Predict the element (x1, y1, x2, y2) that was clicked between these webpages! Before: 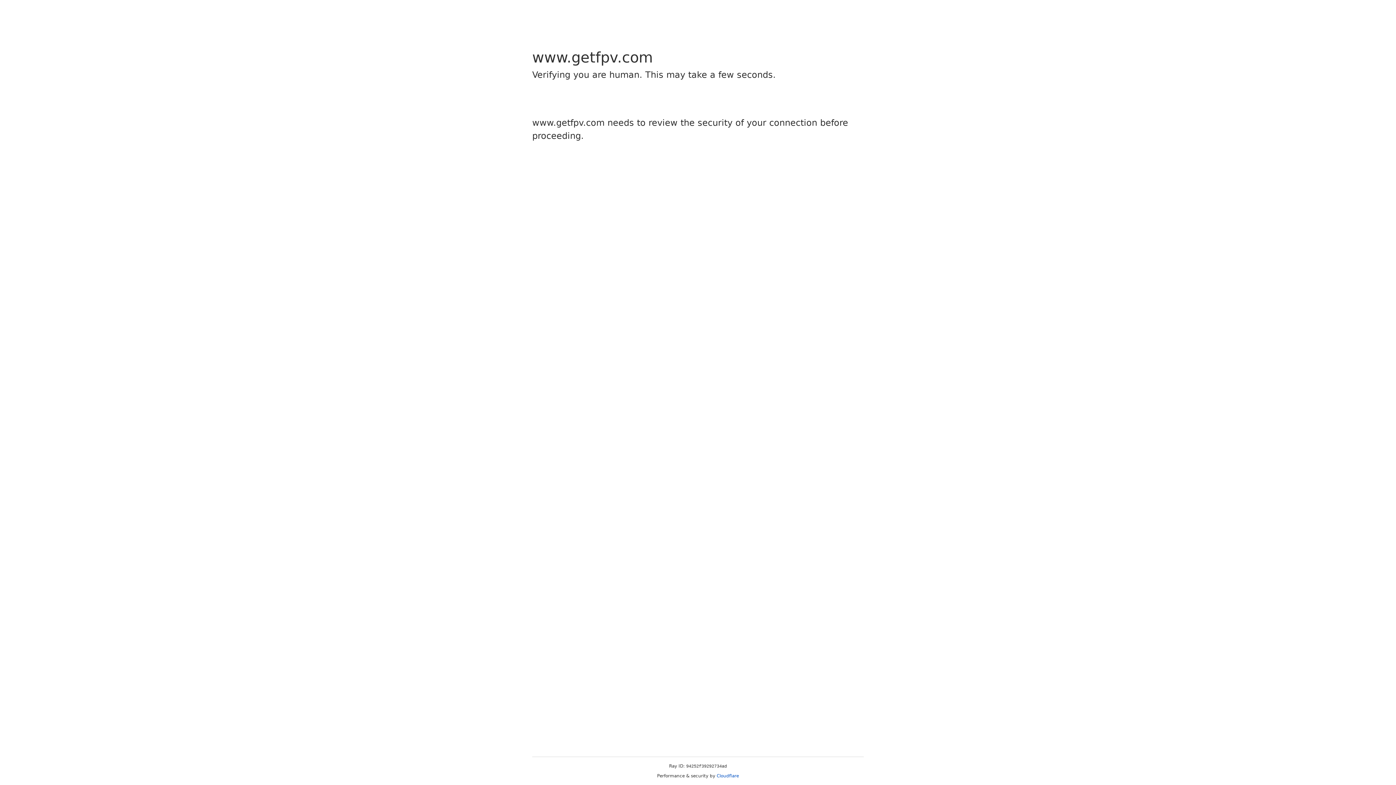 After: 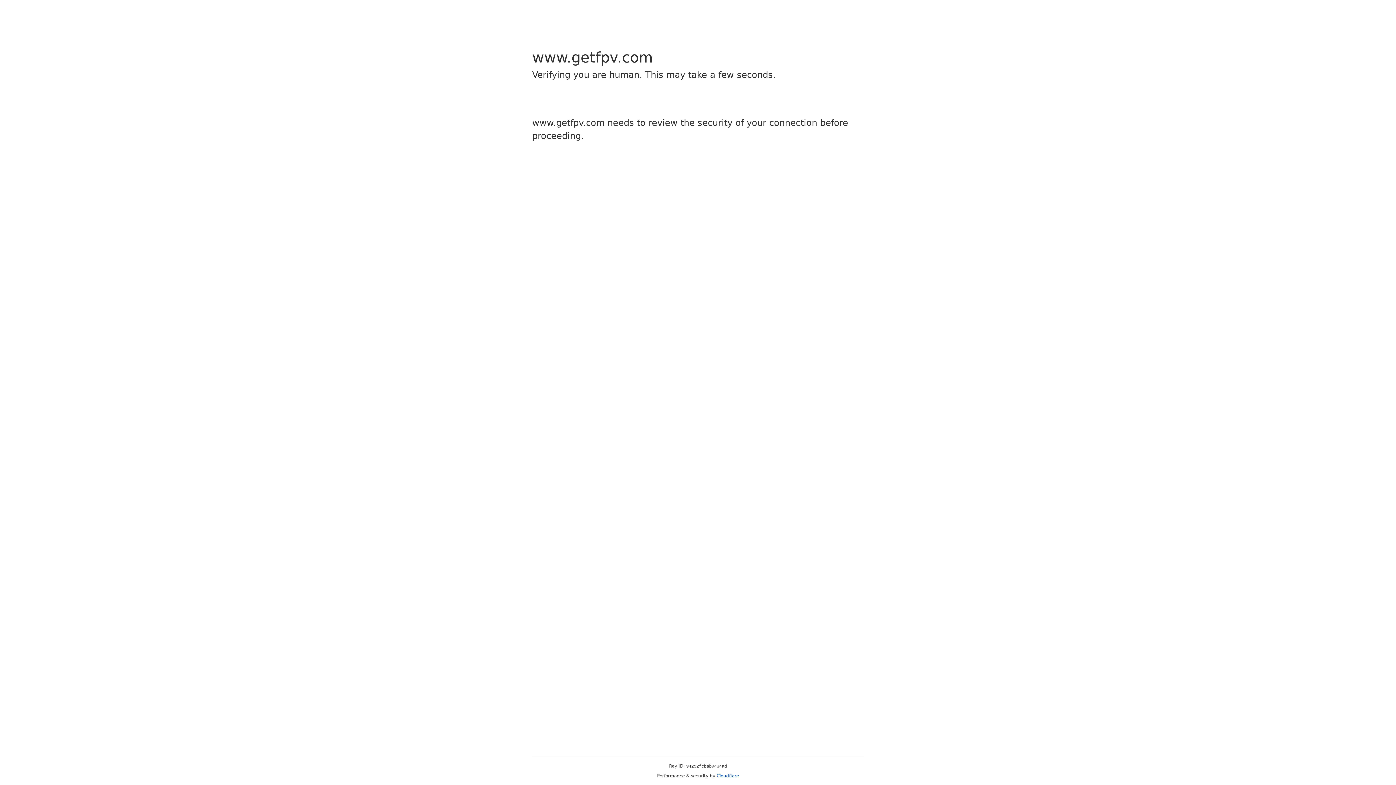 Action: bbox: (716, 773, 739, 778) label: Cloudflare